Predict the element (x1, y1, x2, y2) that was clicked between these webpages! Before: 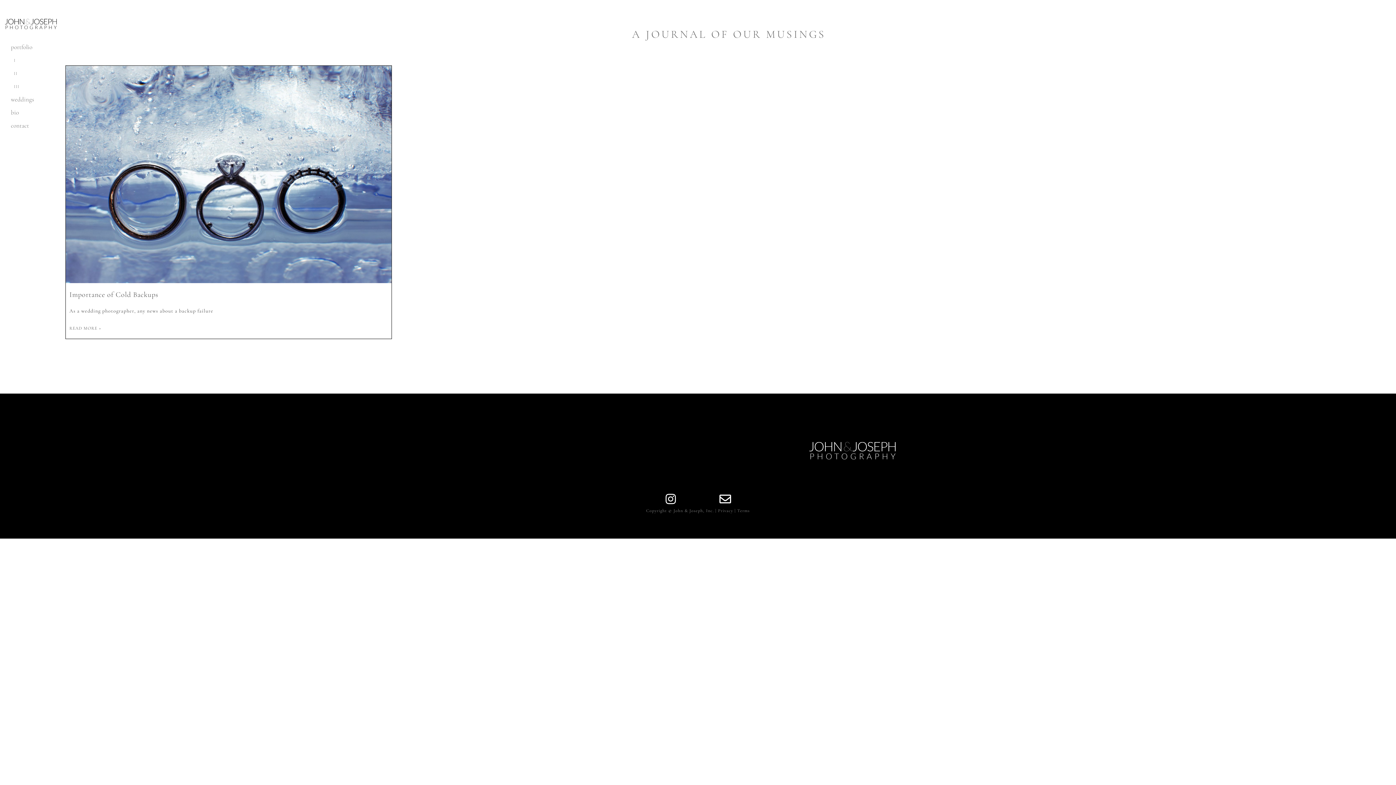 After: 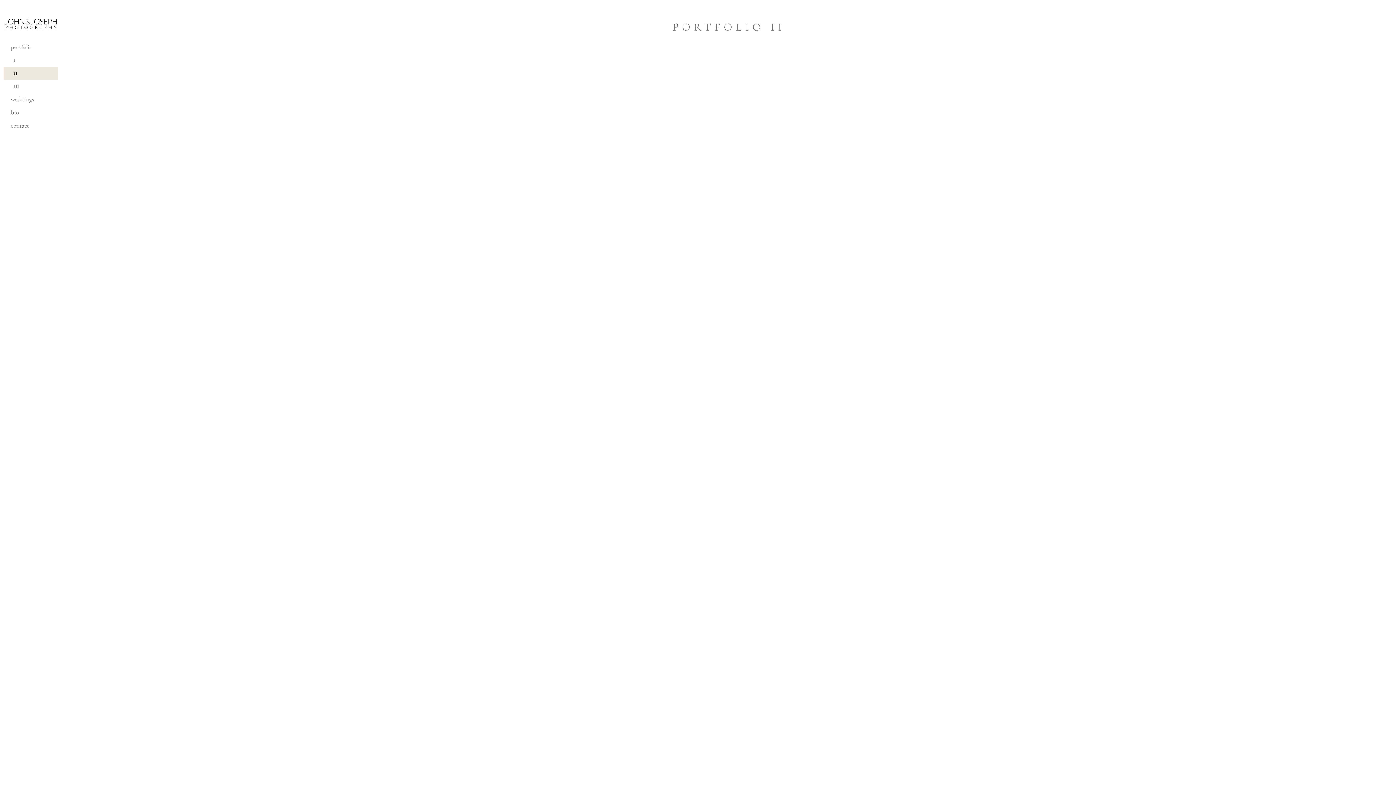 Action: bbox: (3, 67, 58, 80) label: II